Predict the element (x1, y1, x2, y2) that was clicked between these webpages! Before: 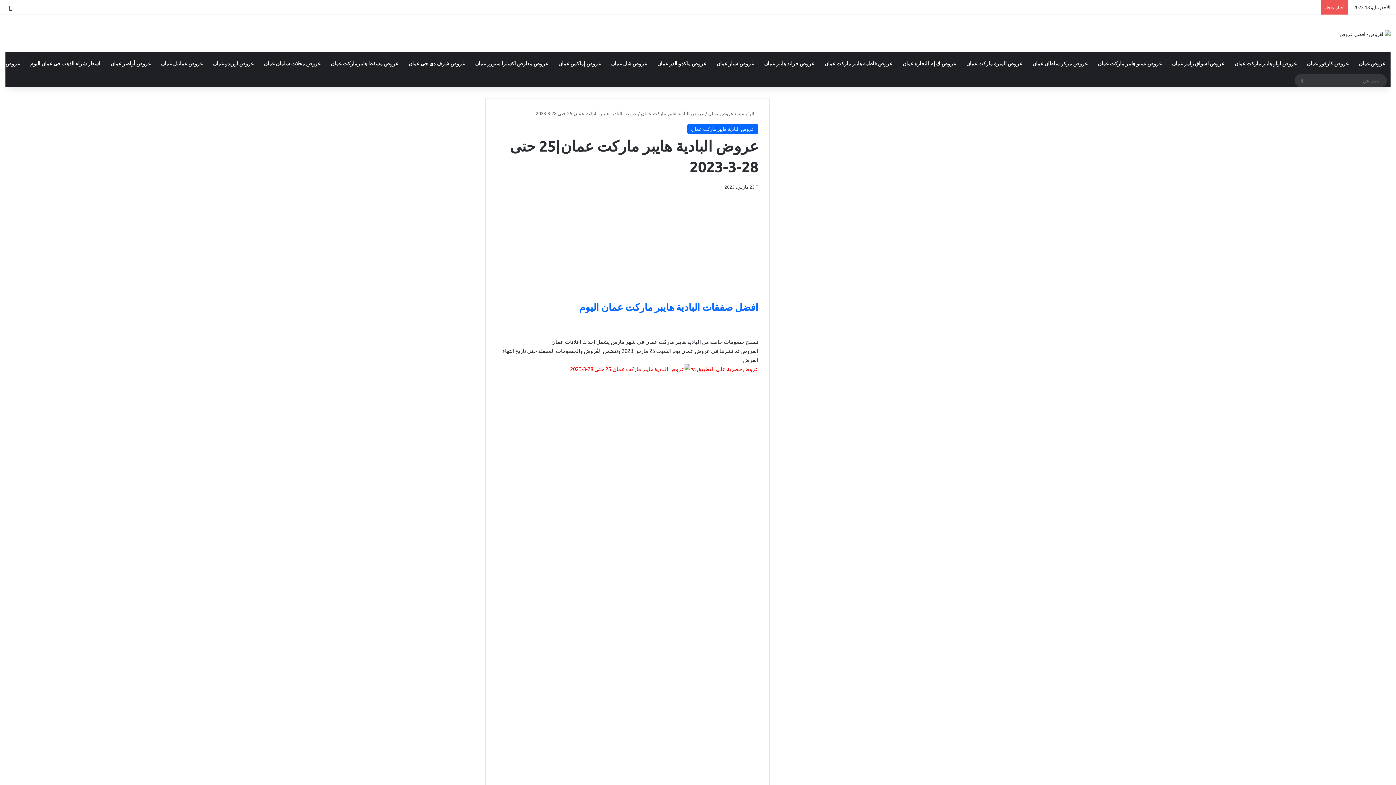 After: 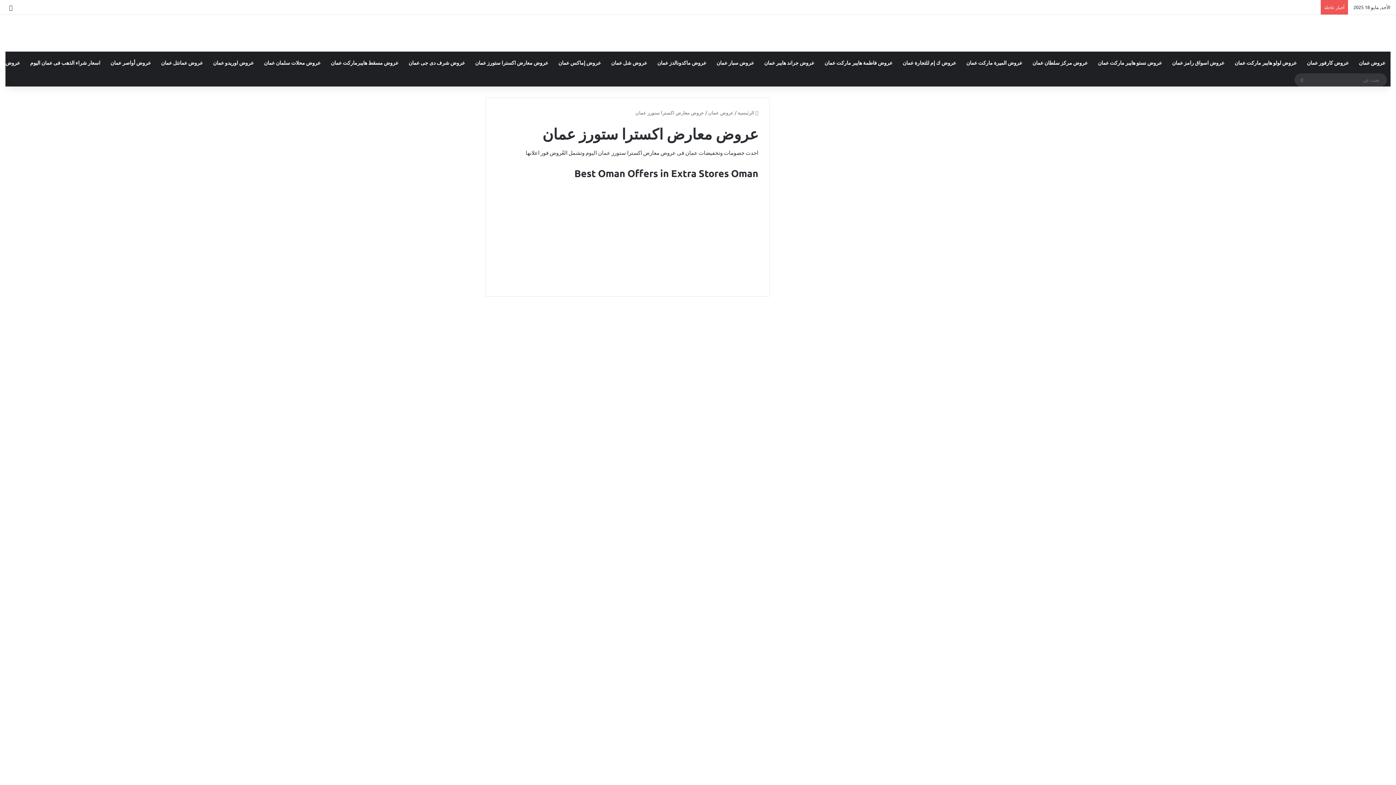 Action: label: عروض معارض اكسترا ستورز عمان bbox: (470, 52, 553, 74)